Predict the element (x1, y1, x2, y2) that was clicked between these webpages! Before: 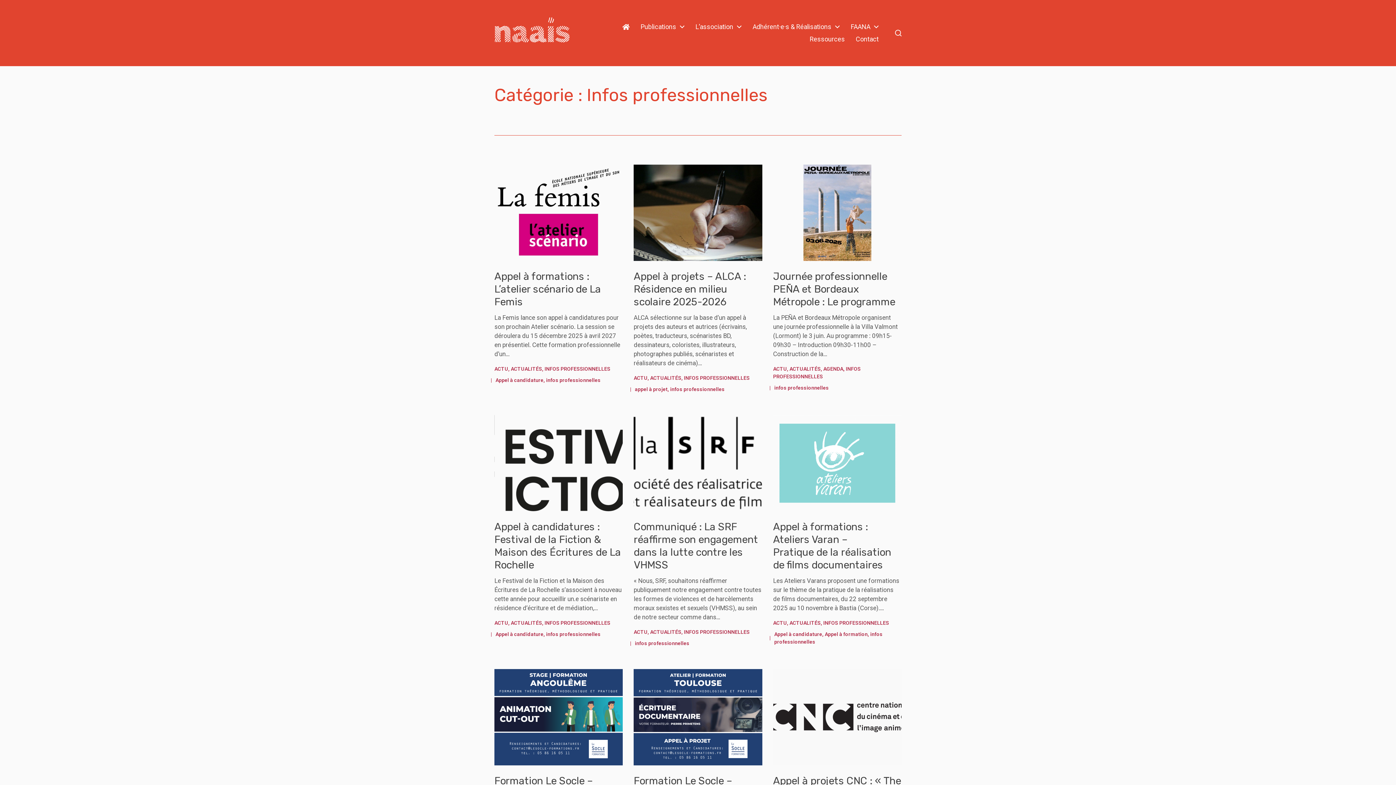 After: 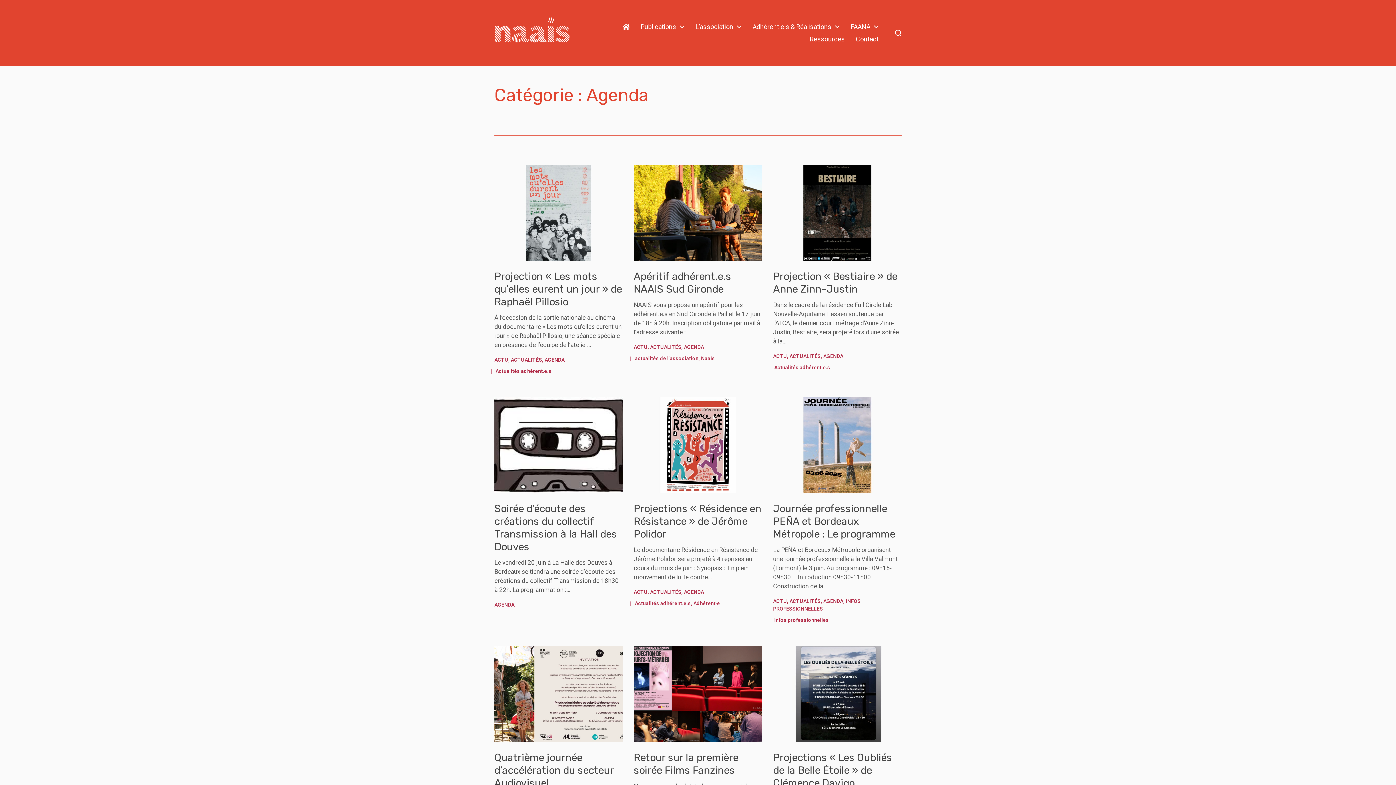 Action: bbox: (823, 366, 843, 371) label: AGENDA